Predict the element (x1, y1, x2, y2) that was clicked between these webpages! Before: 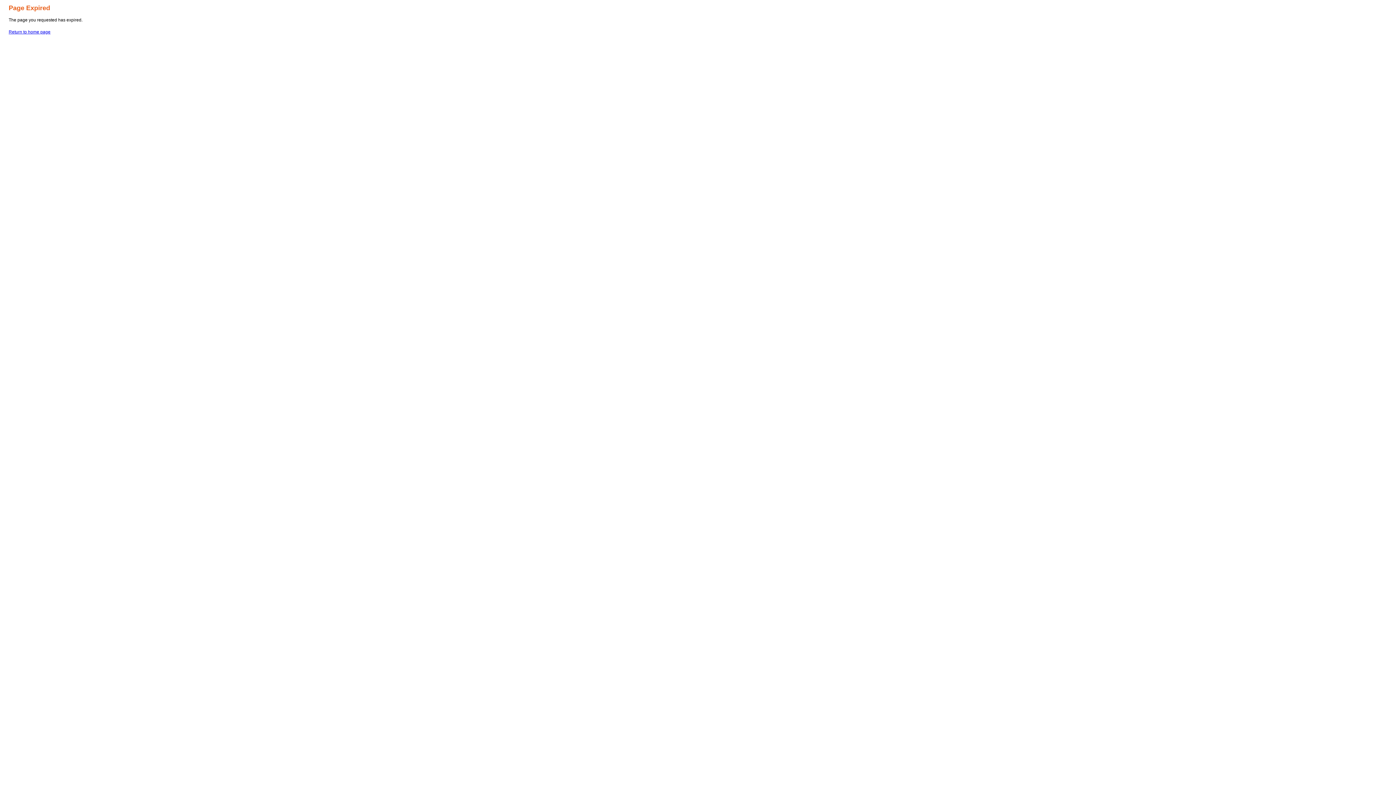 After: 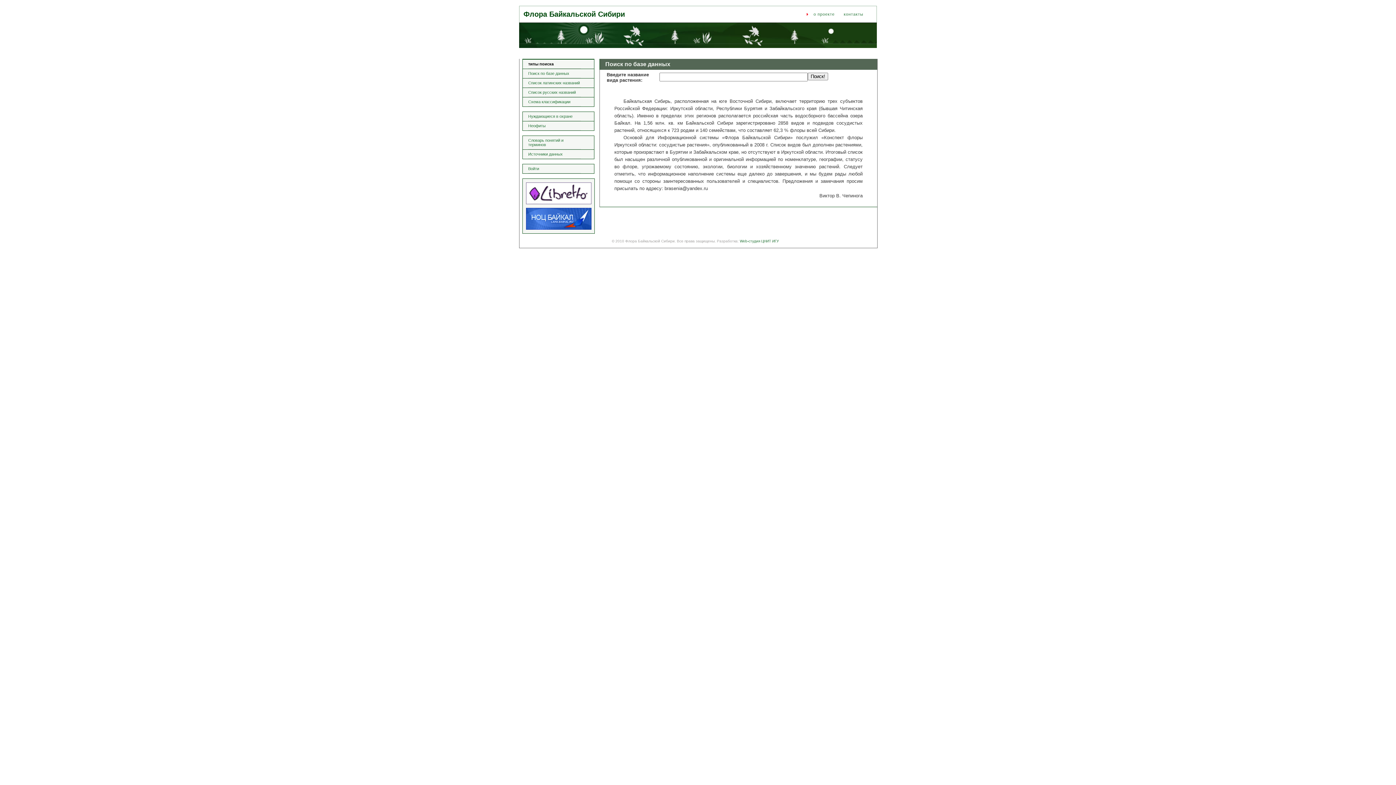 Action: bbox: (8, 29, 50, 34) label: Return to home page